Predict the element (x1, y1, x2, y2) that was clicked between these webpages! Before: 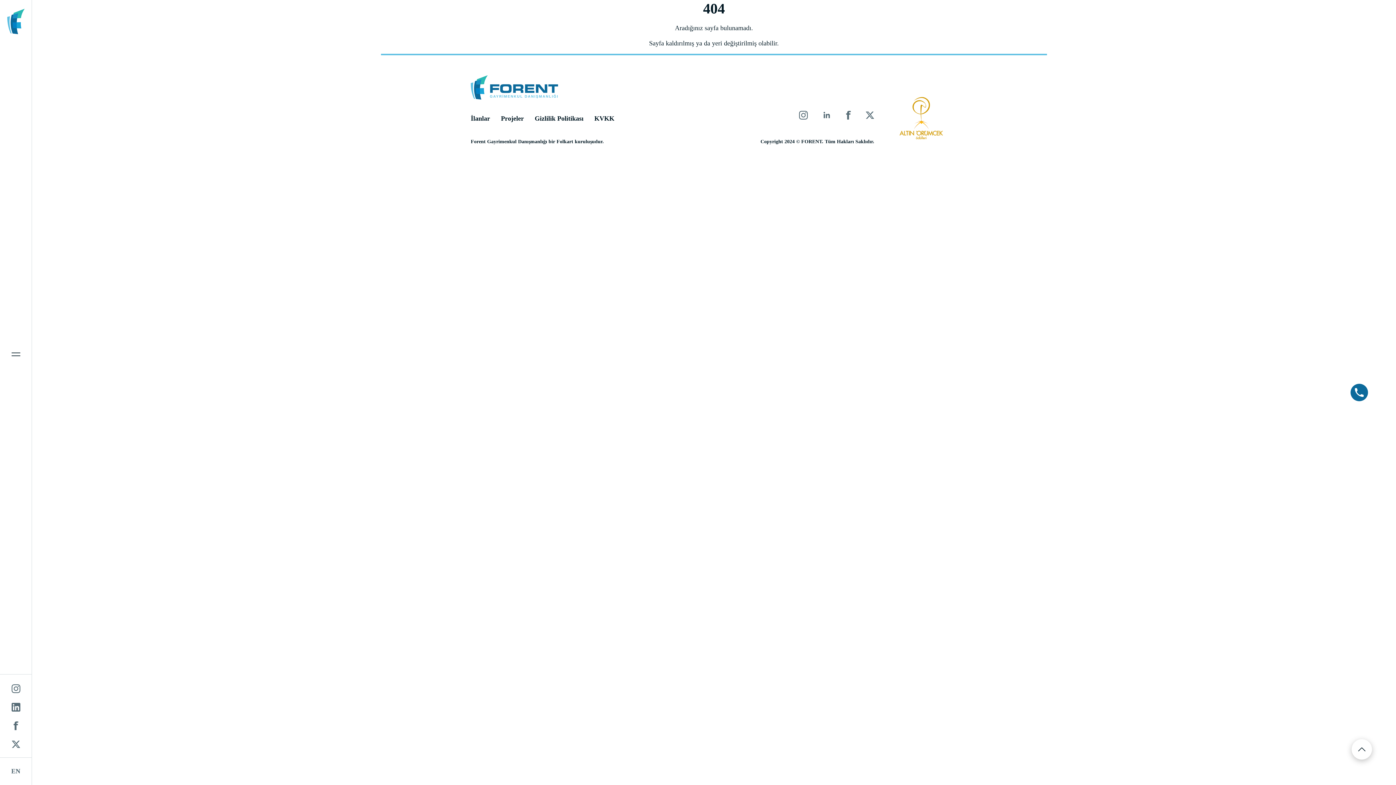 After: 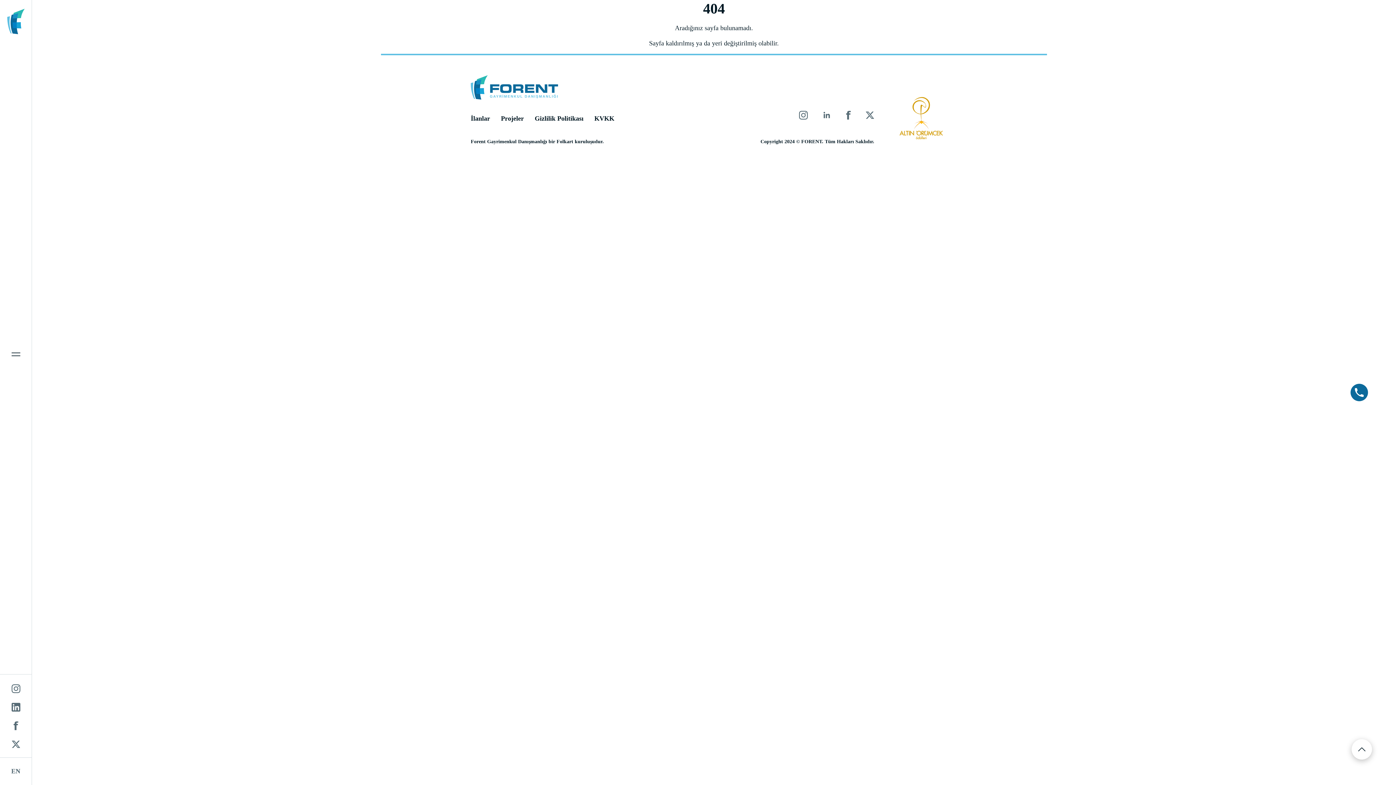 Action: bbox: (11, 739, 20, 749)